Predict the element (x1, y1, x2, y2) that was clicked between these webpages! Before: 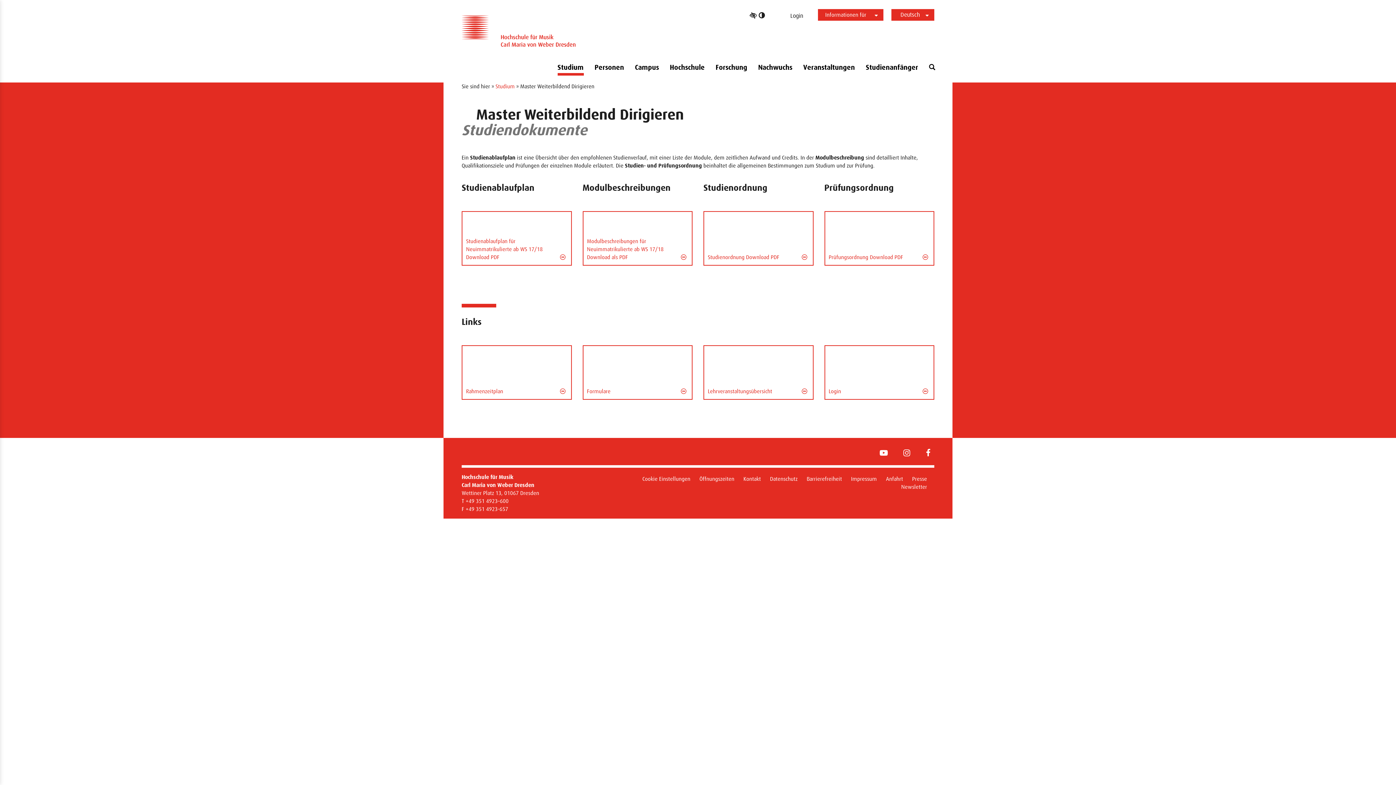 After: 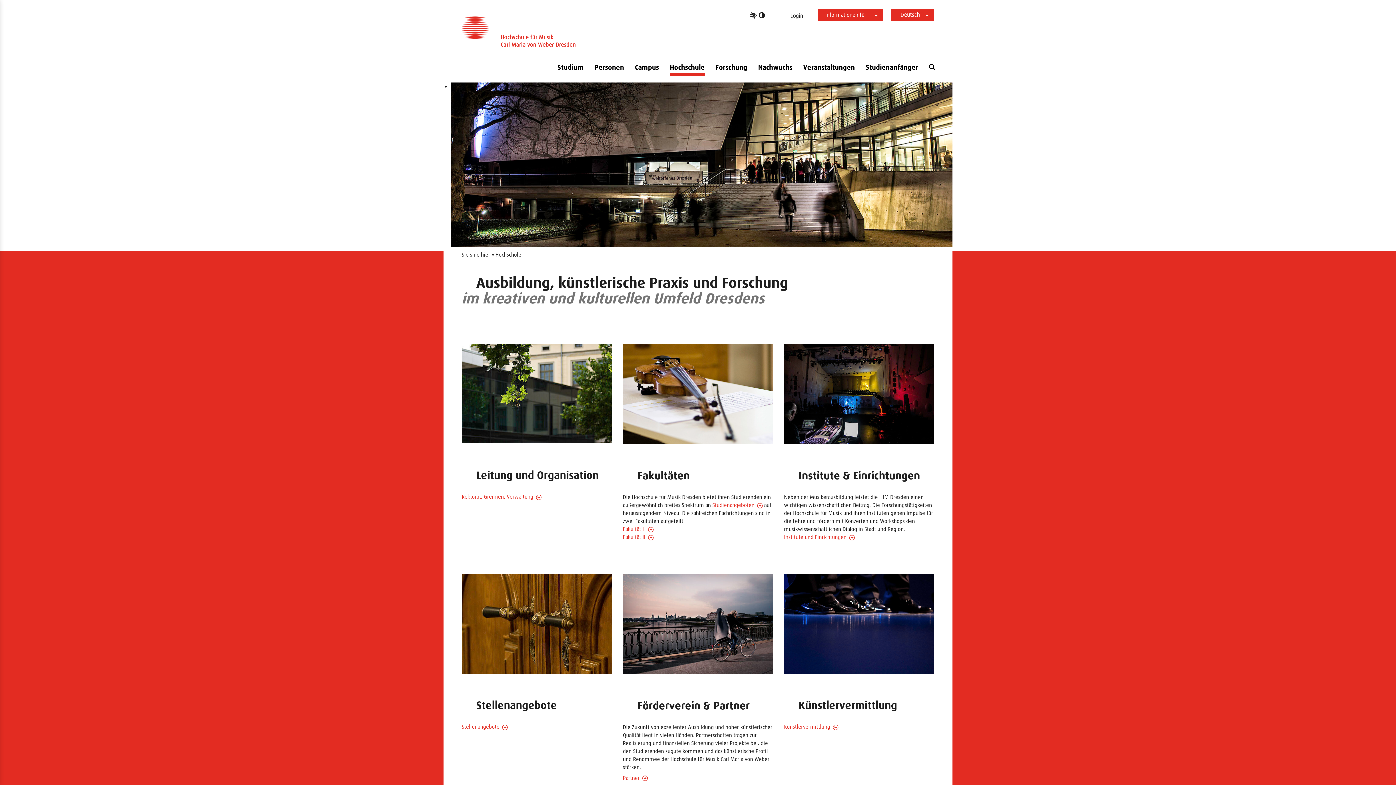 Action: bbox: (664, 60, 710, 74) label: Hochschule